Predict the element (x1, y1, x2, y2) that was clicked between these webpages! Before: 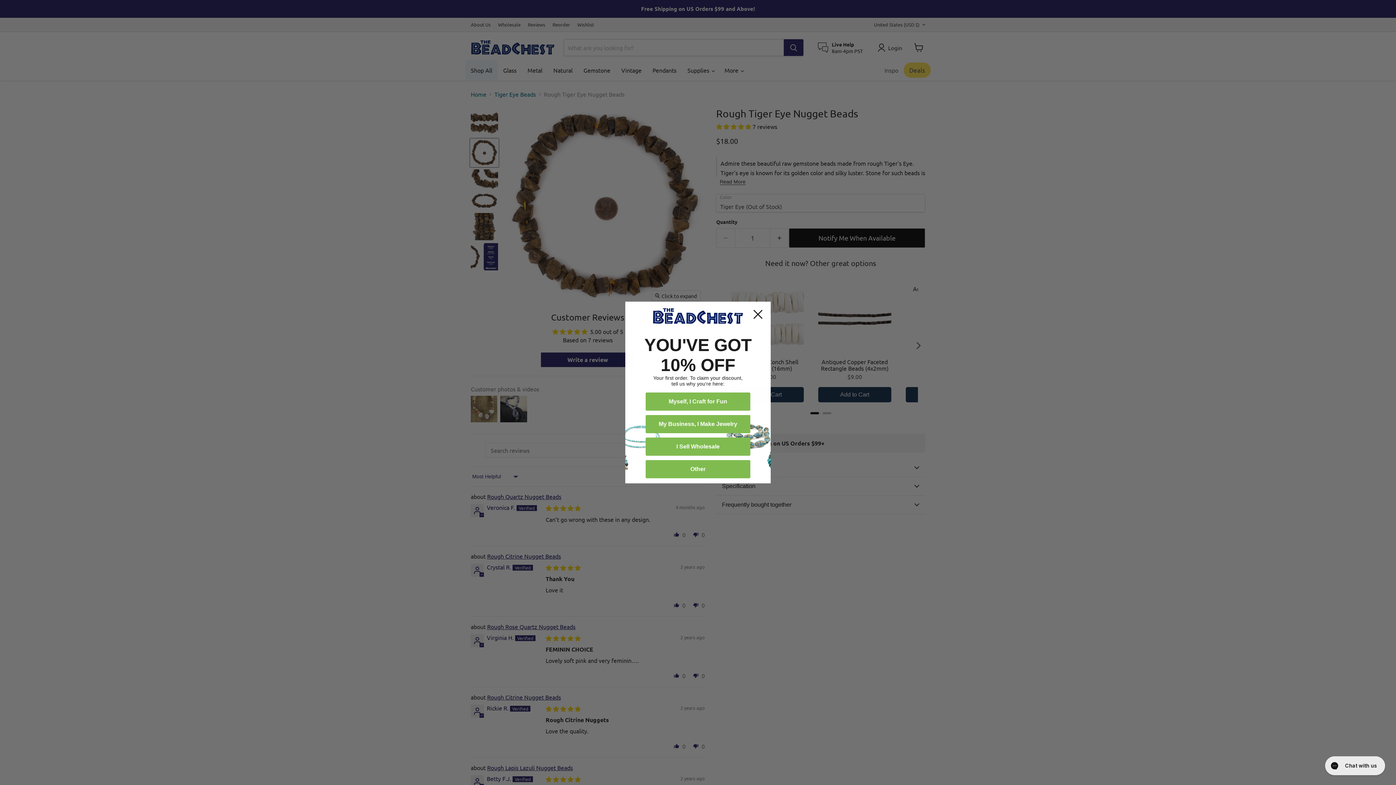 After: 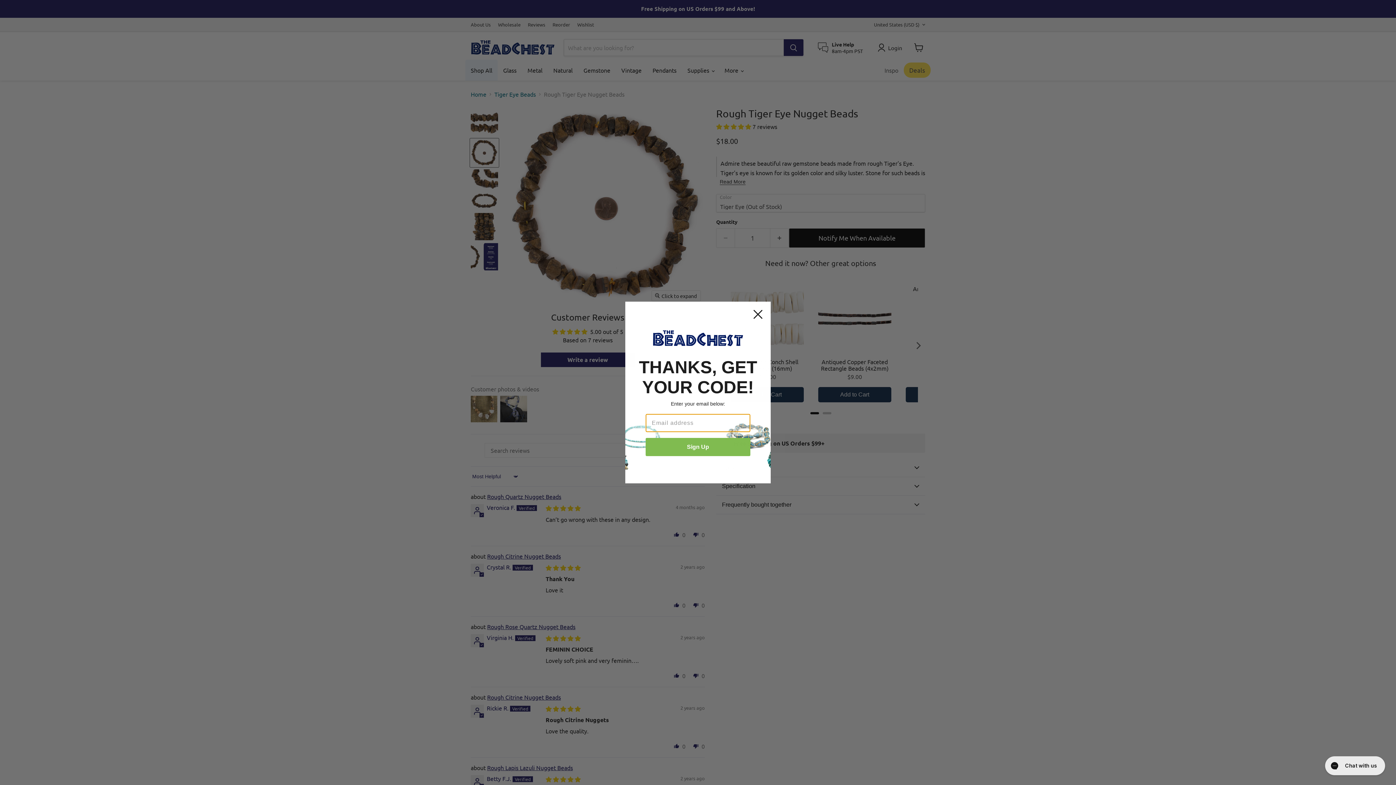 Action: bbox: (645, 402, 750, 421) label: Myself, I Craft for Fun